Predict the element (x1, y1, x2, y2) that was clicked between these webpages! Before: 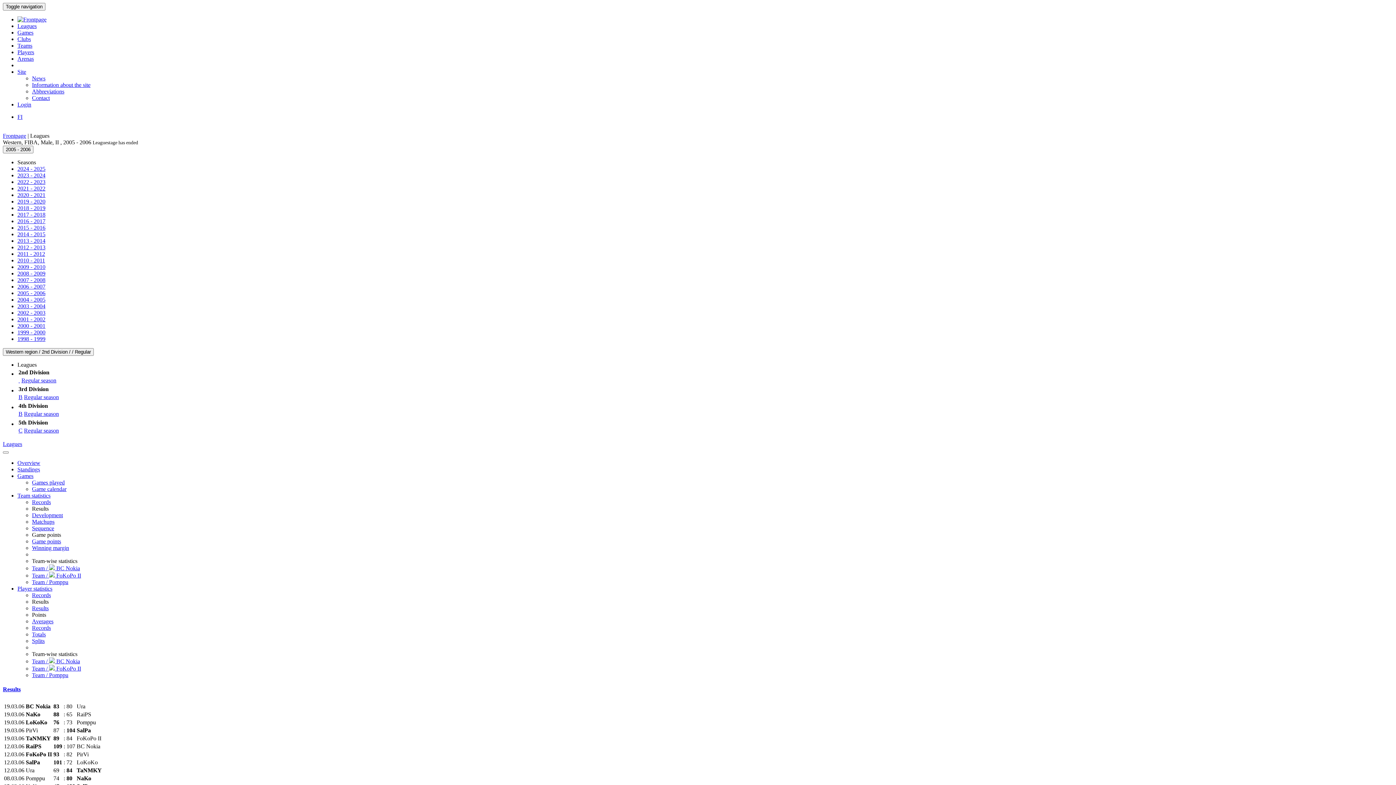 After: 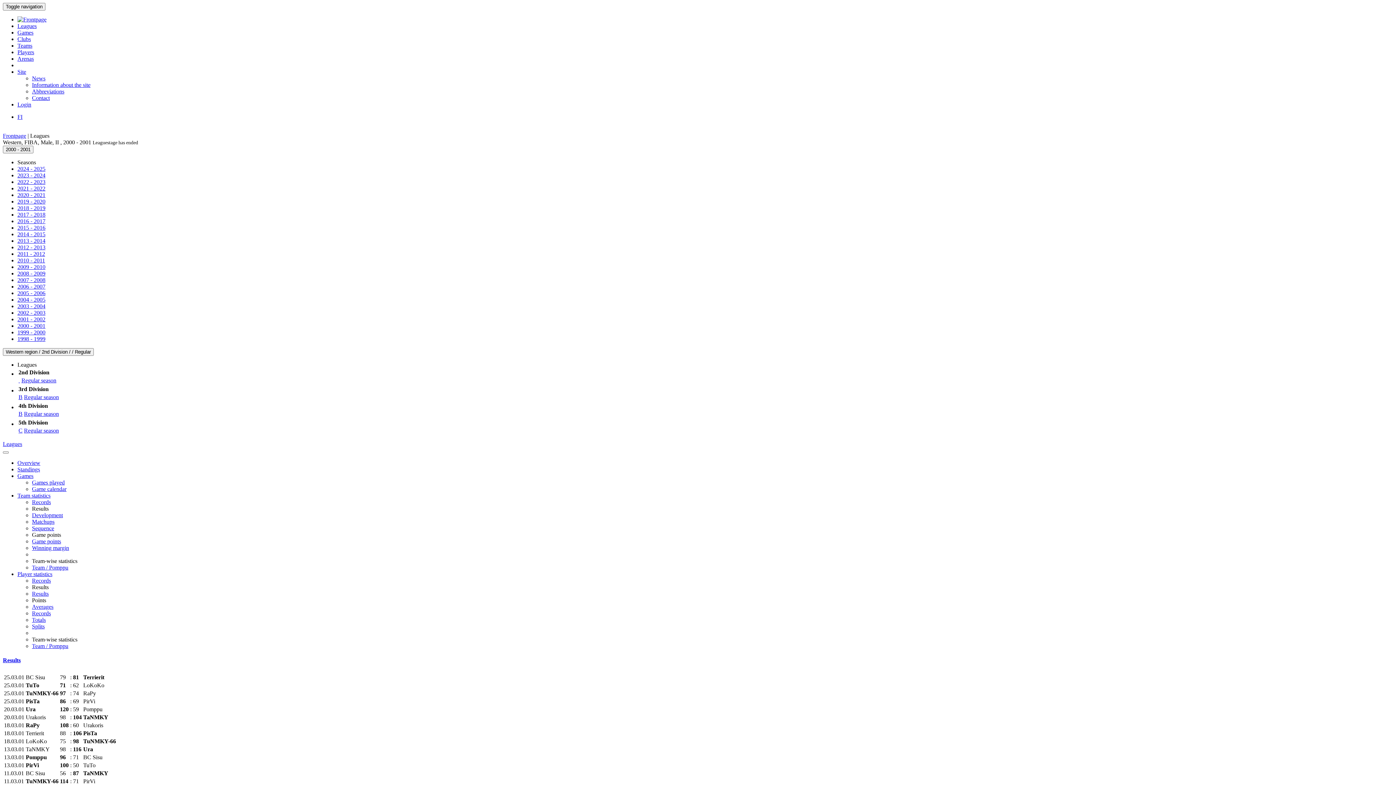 Action: label: 2000 - 2001 bbox: (17, 322, 45, 329)